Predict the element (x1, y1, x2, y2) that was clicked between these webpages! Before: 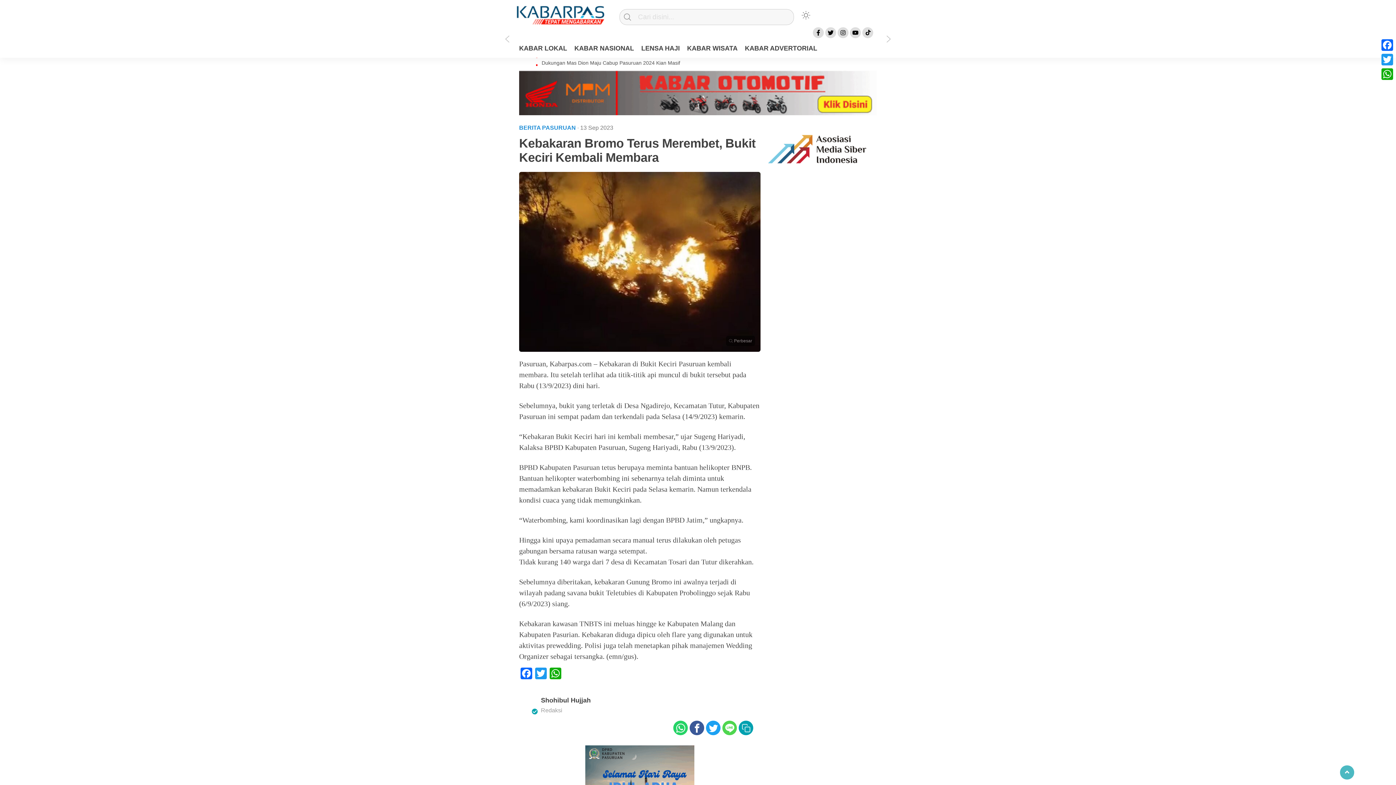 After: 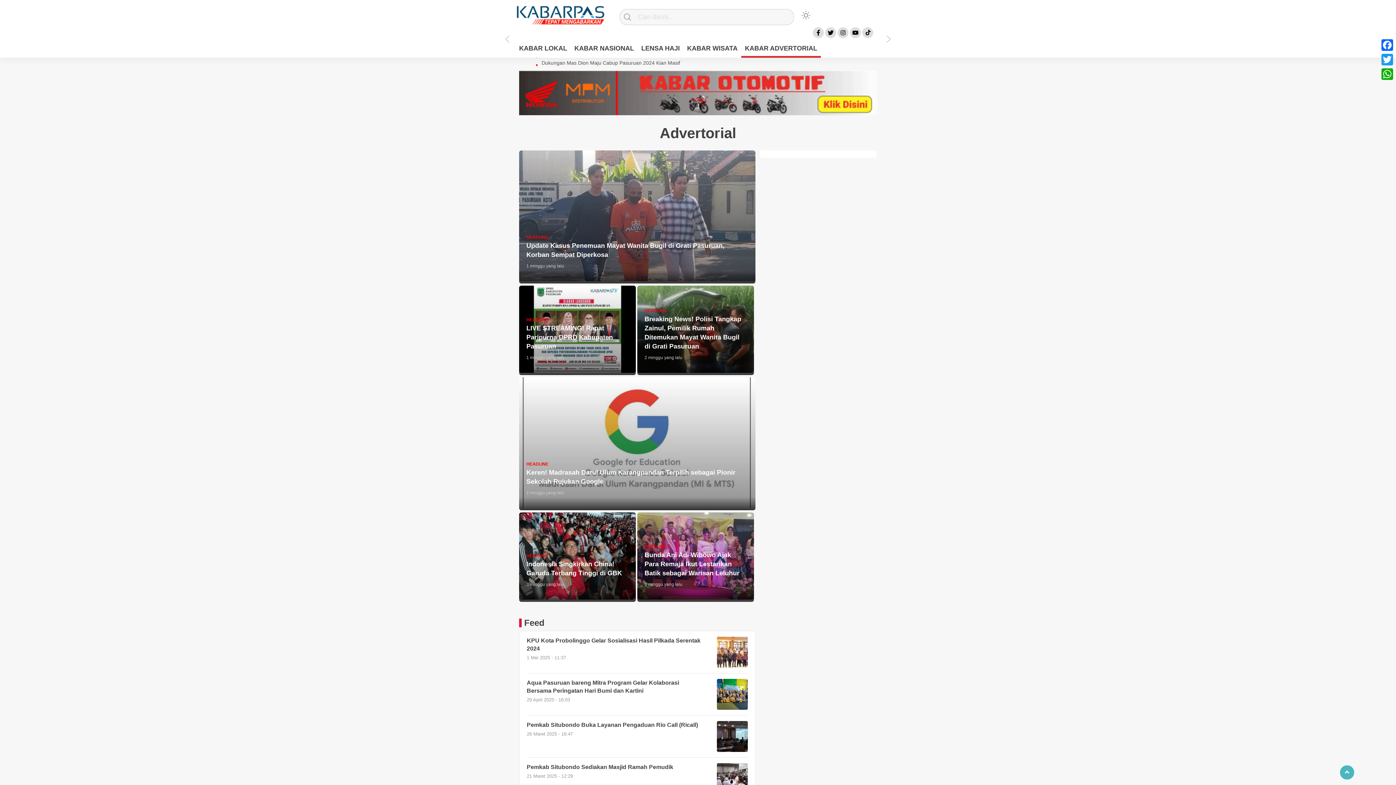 Action: label: KABAR ADVERTORIAL bbox: (741, 42, 821, 56)